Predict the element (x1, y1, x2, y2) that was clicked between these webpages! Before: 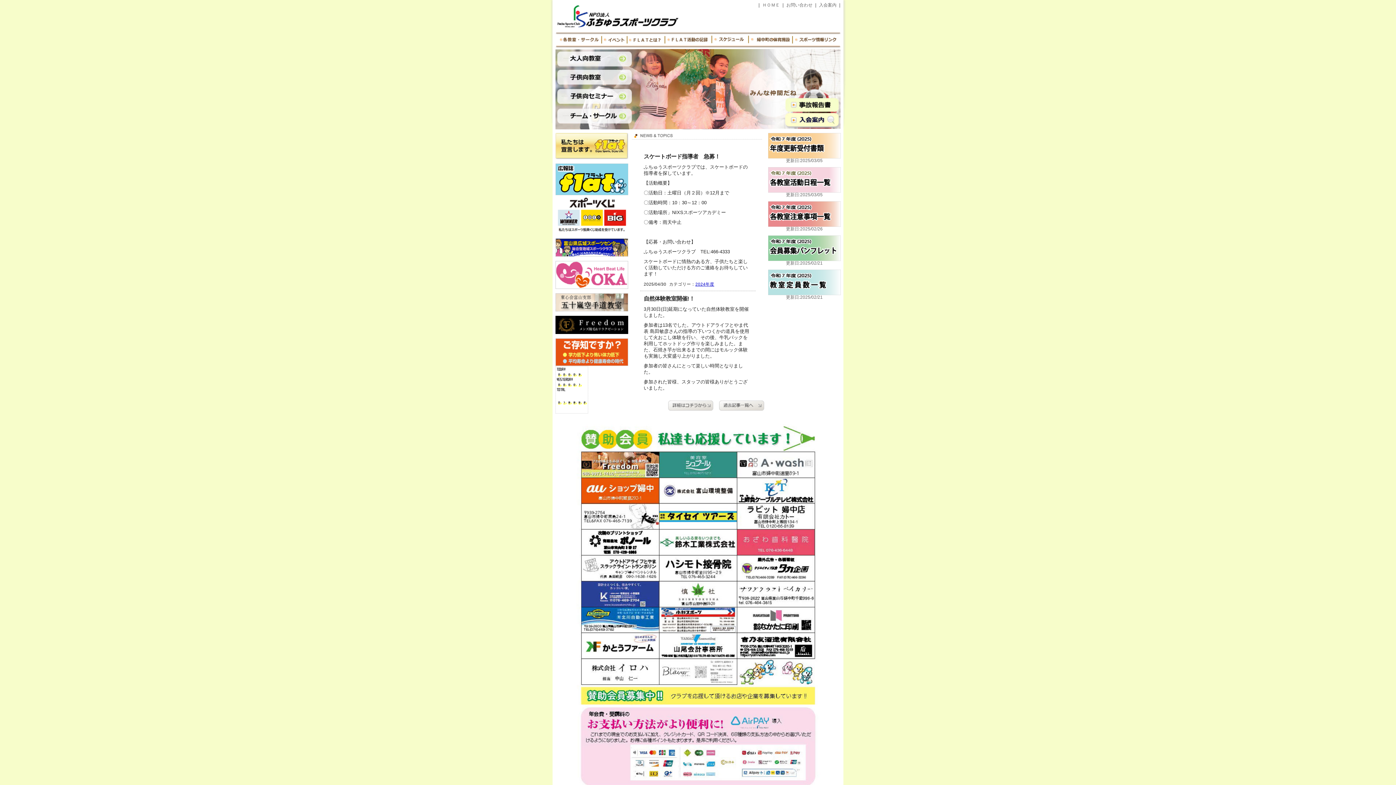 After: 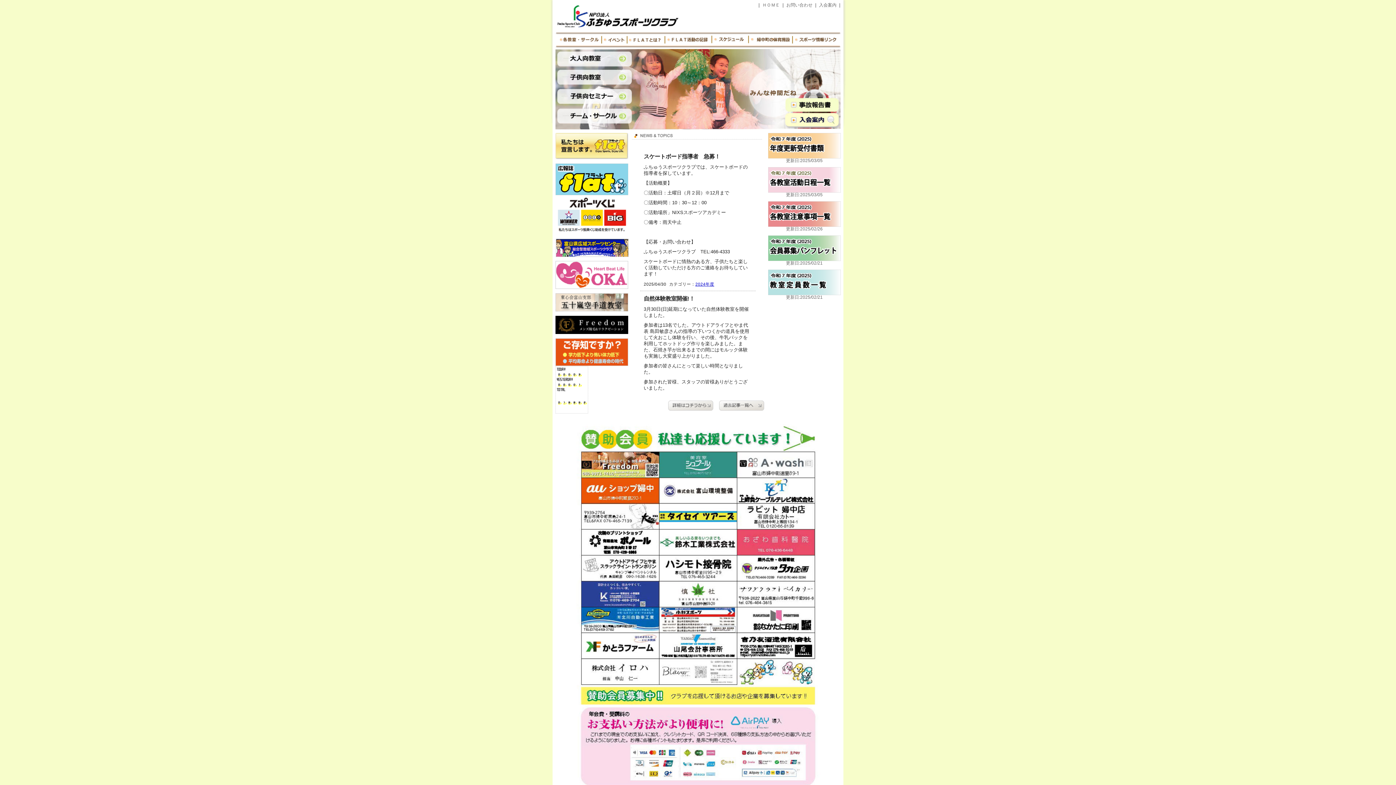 Action: bbox: (555, 252, 628, 257)